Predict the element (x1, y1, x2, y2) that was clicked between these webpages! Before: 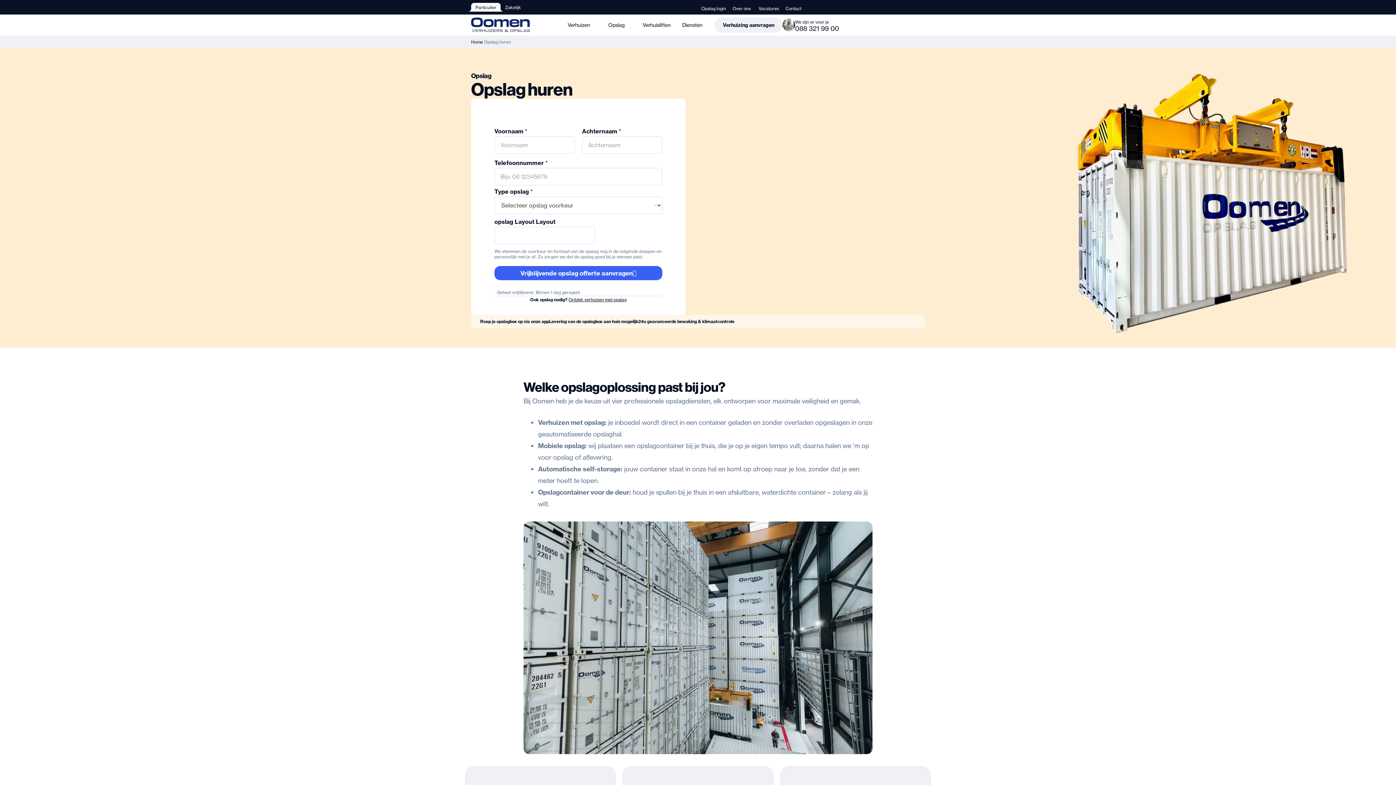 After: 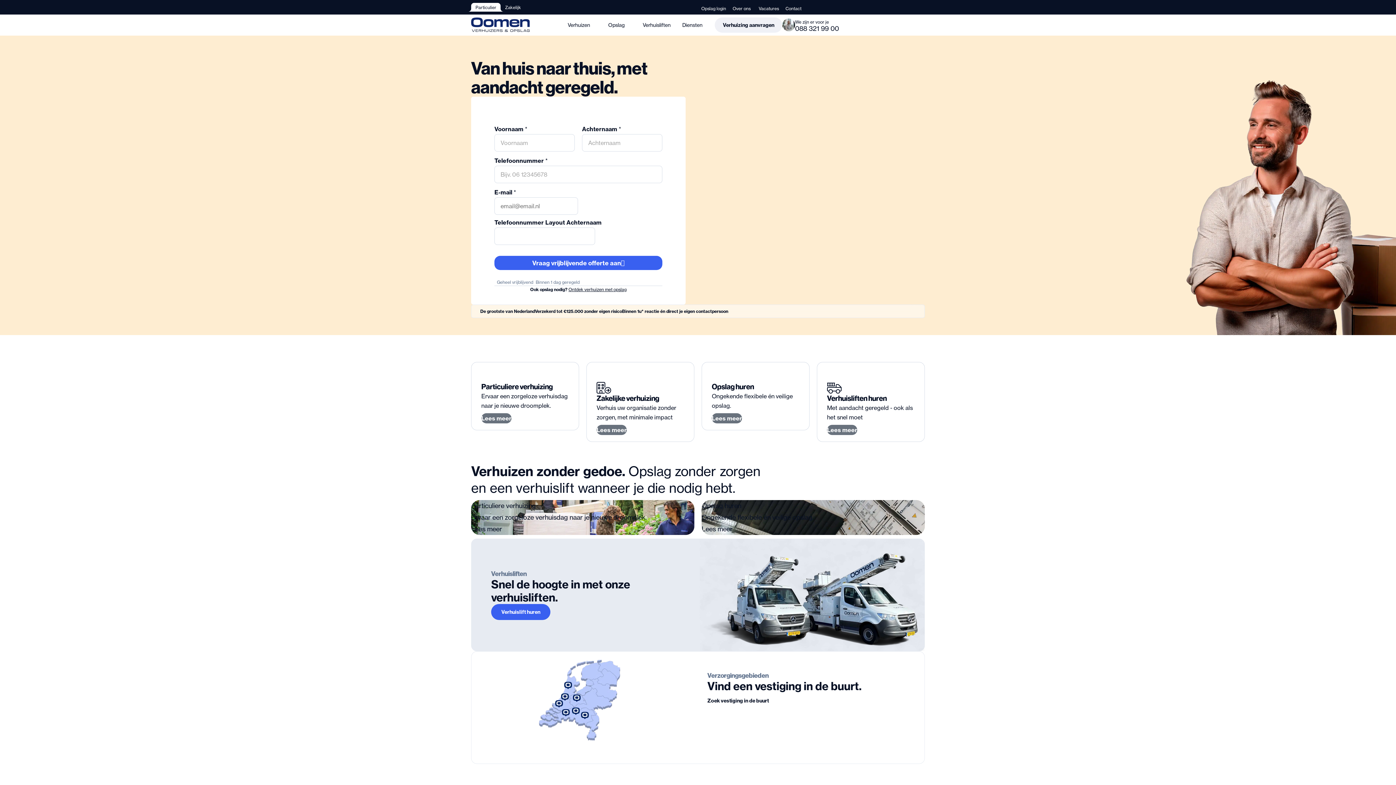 Action: bbox: (682, 20, 702, 28) label: Diensten